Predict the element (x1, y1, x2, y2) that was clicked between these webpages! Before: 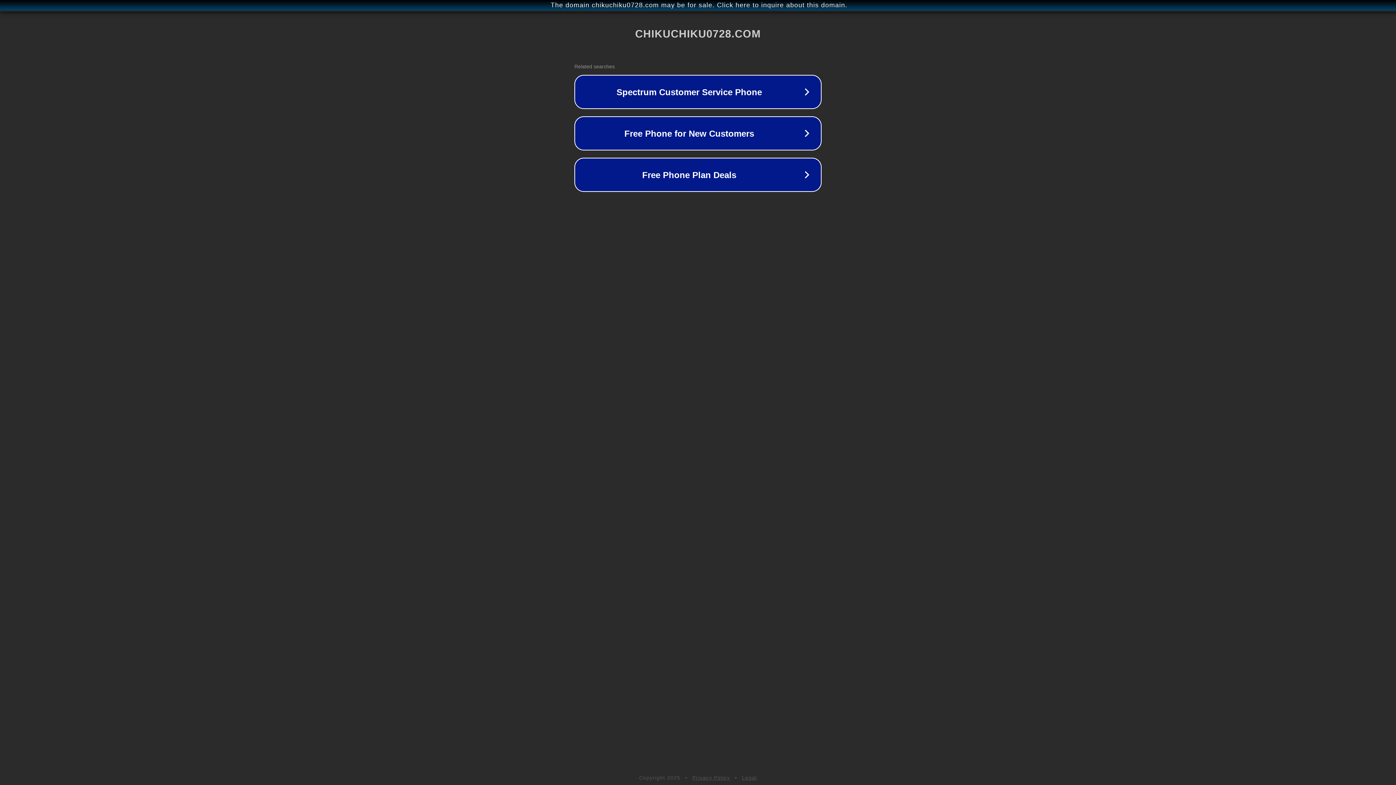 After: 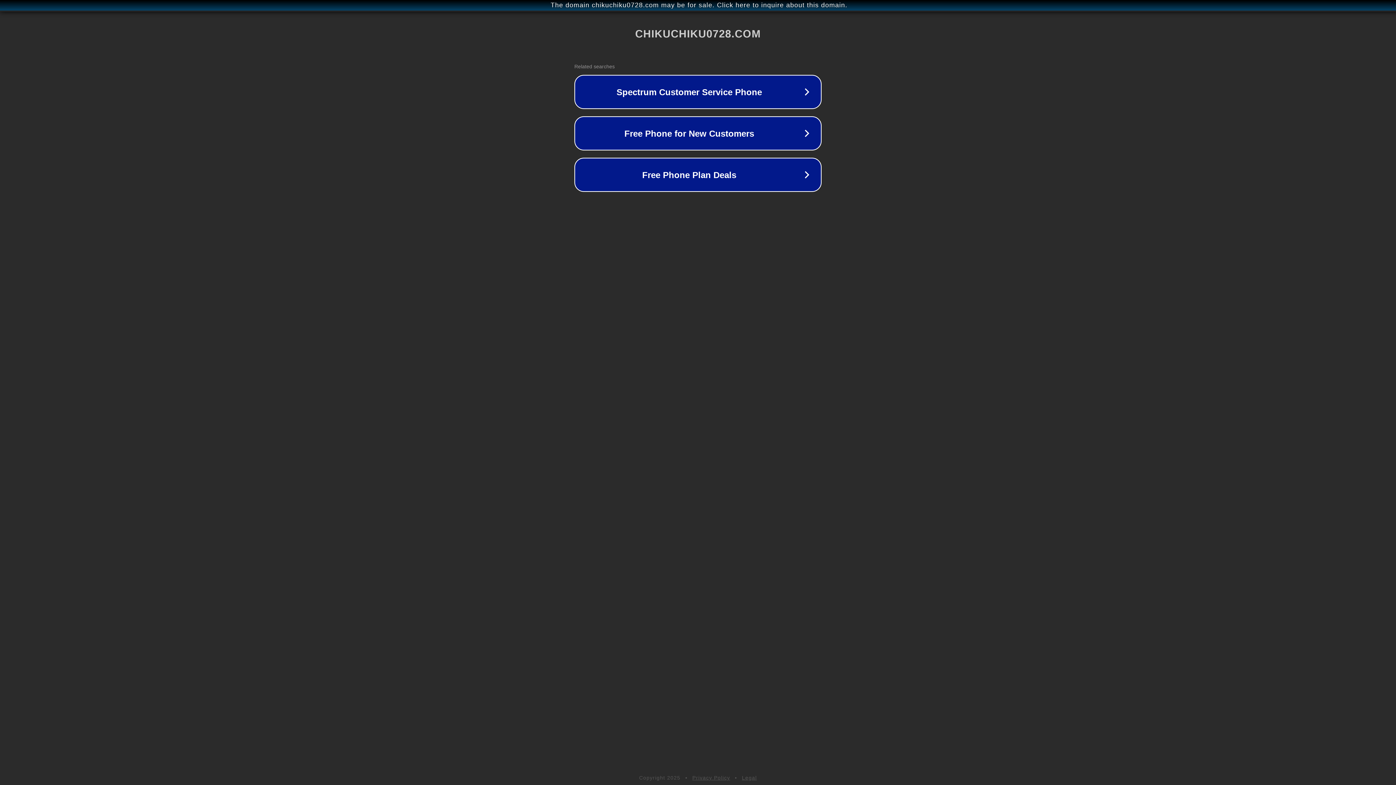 Action: bbox: (692, 775, 730, 781) label: Privacy Policy